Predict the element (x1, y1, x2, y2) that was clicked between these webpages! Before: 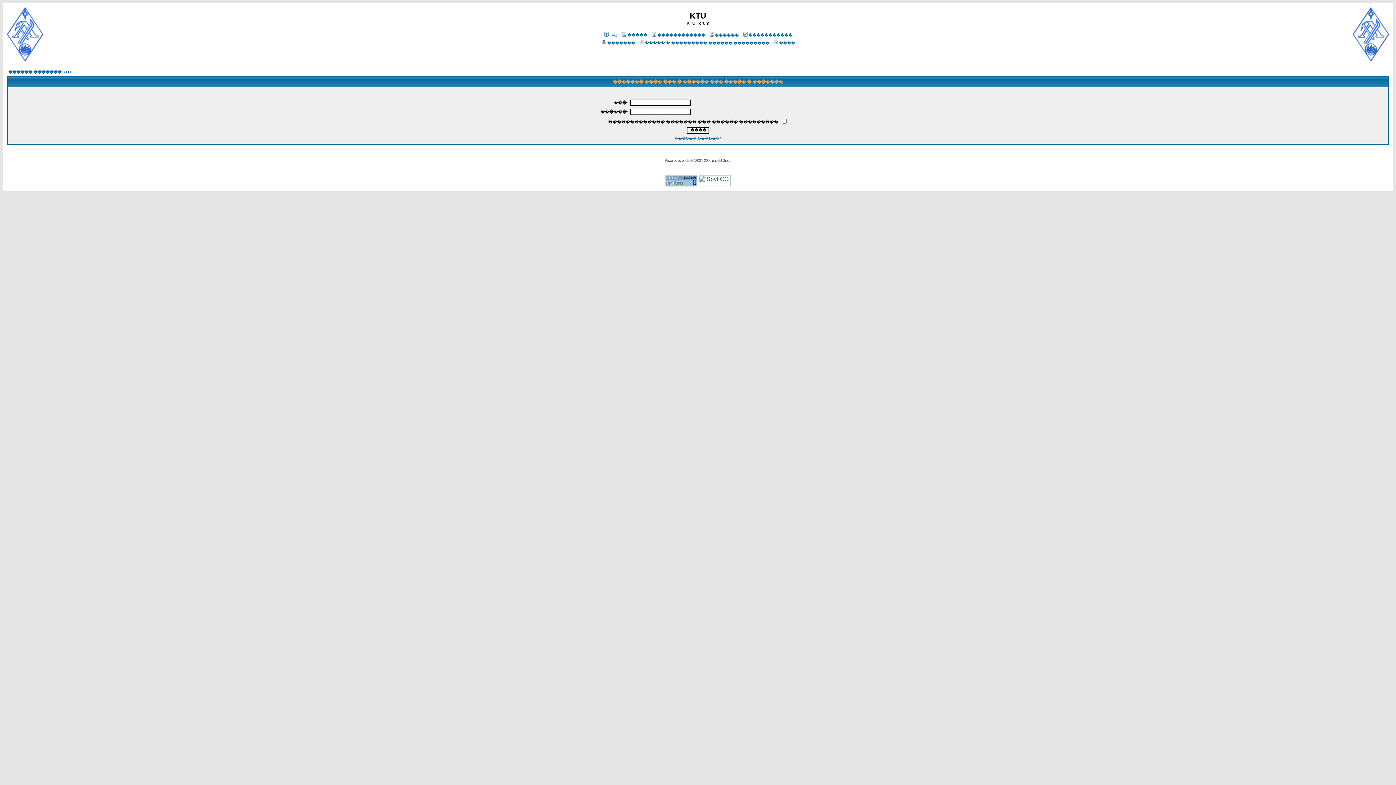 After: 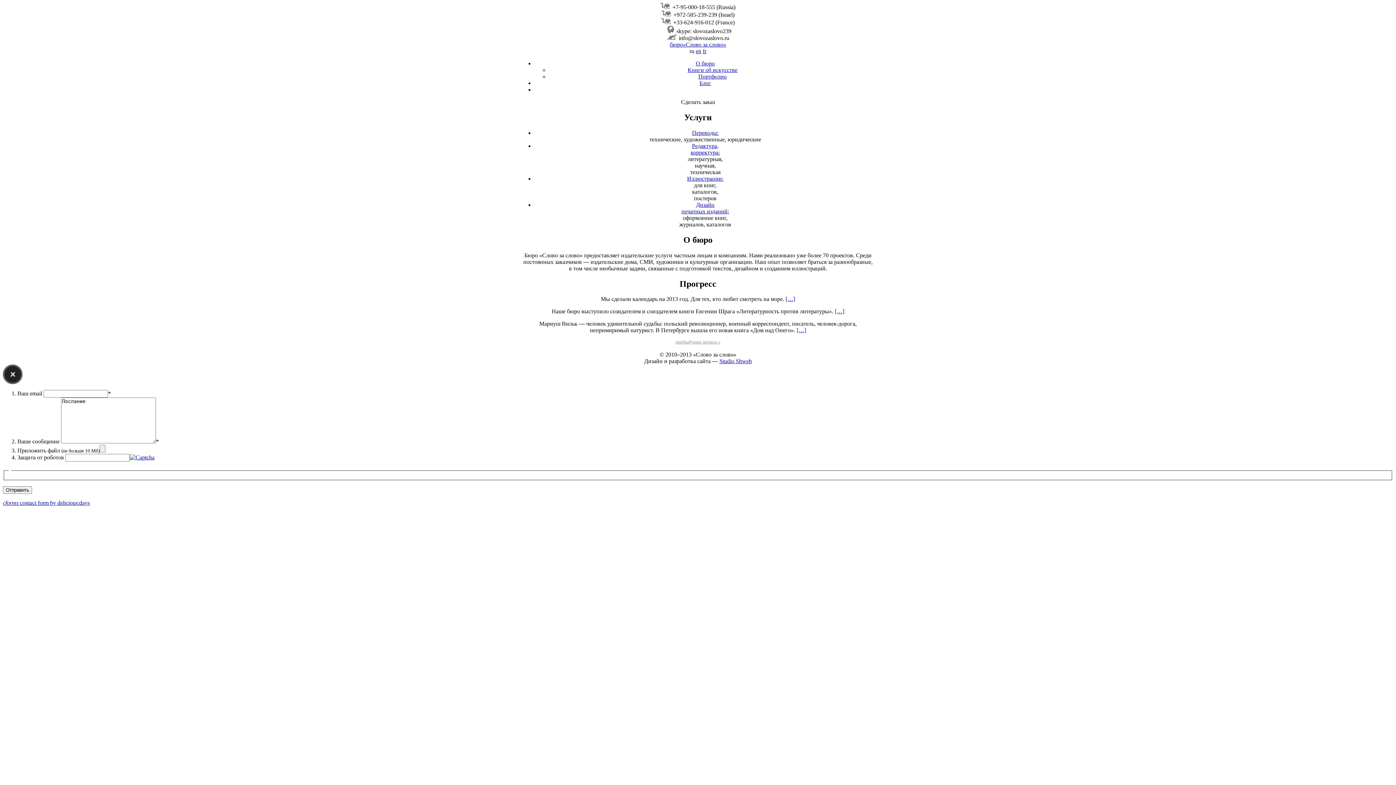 Action: bbox: (698, 162, 699, 168)